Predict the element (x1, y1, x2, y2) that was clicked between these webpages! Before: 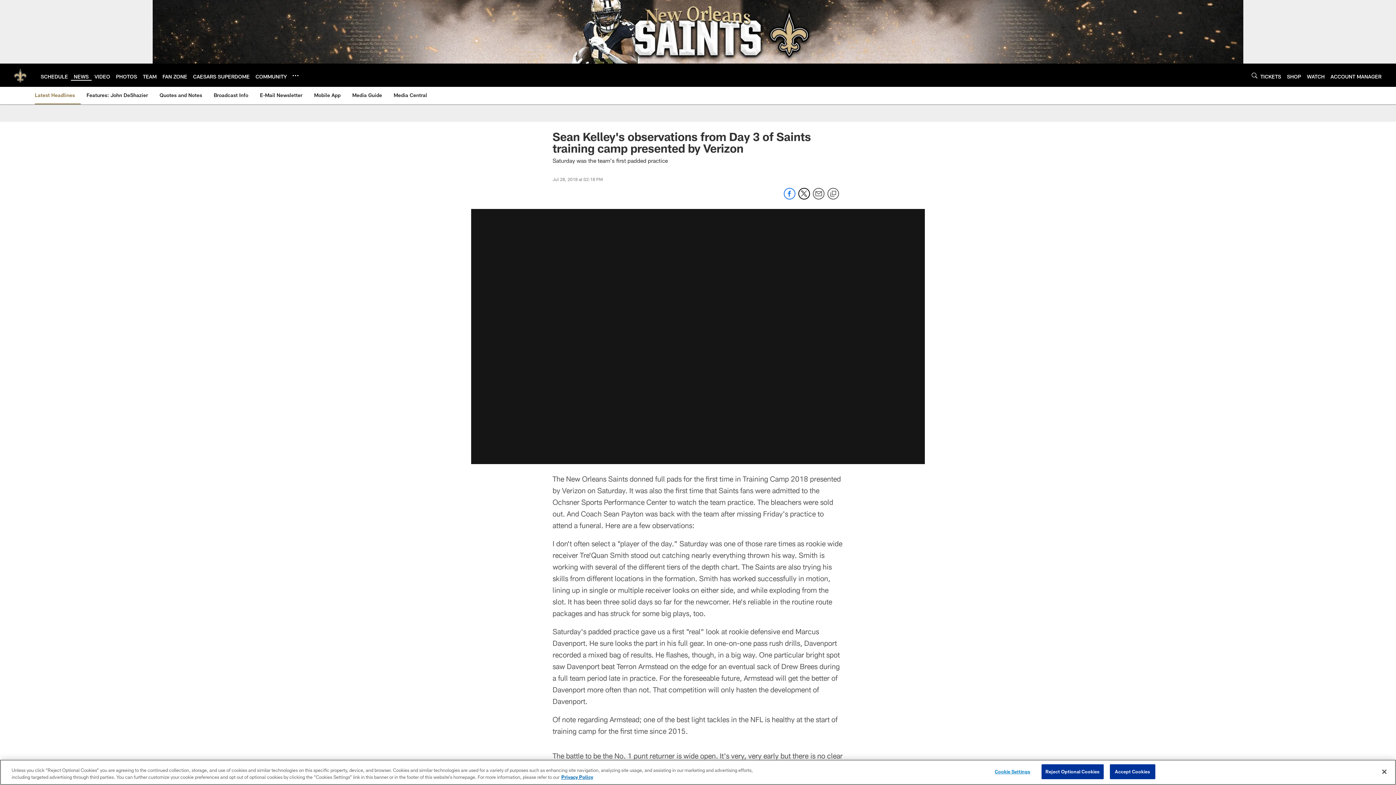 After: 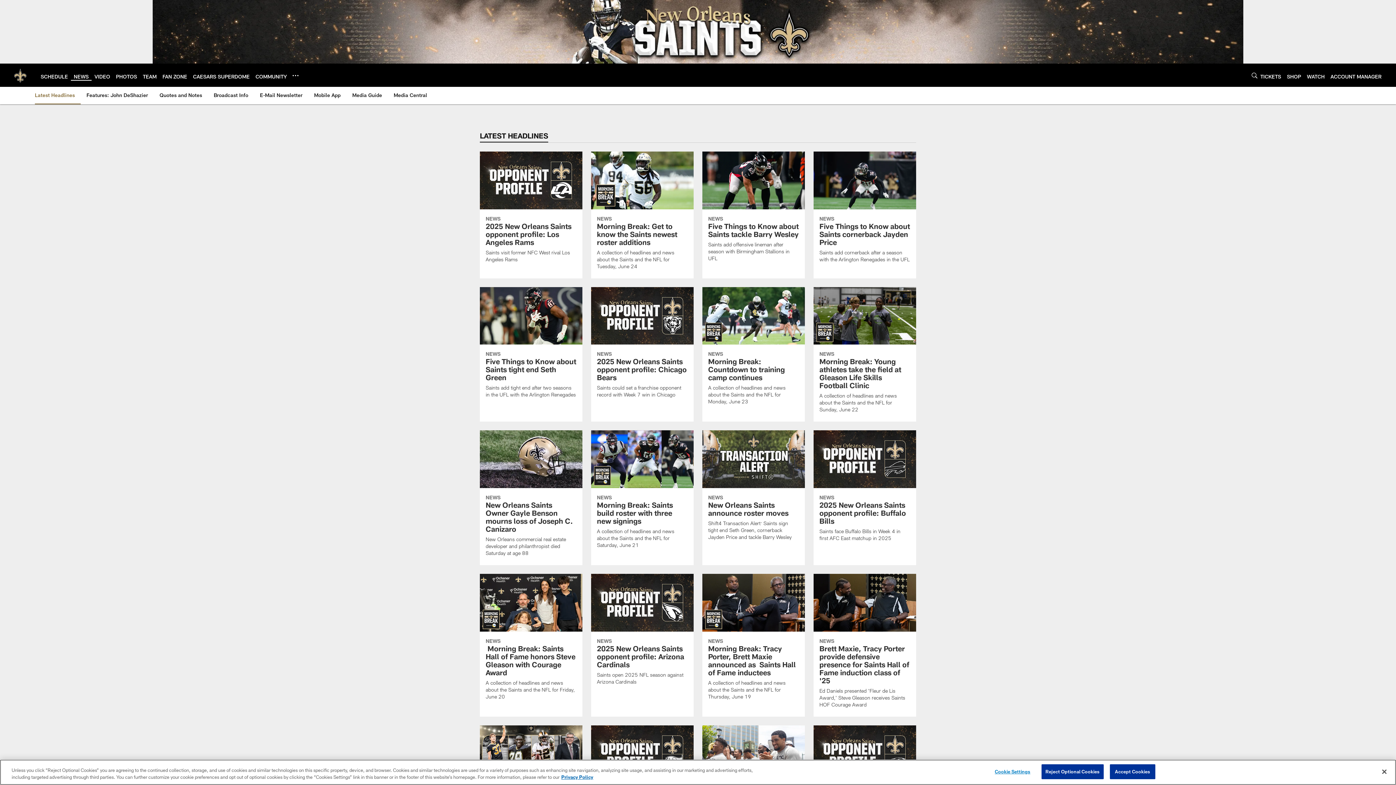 Action: label: Latest Headlines bbox: (34, 86, 77, 103)